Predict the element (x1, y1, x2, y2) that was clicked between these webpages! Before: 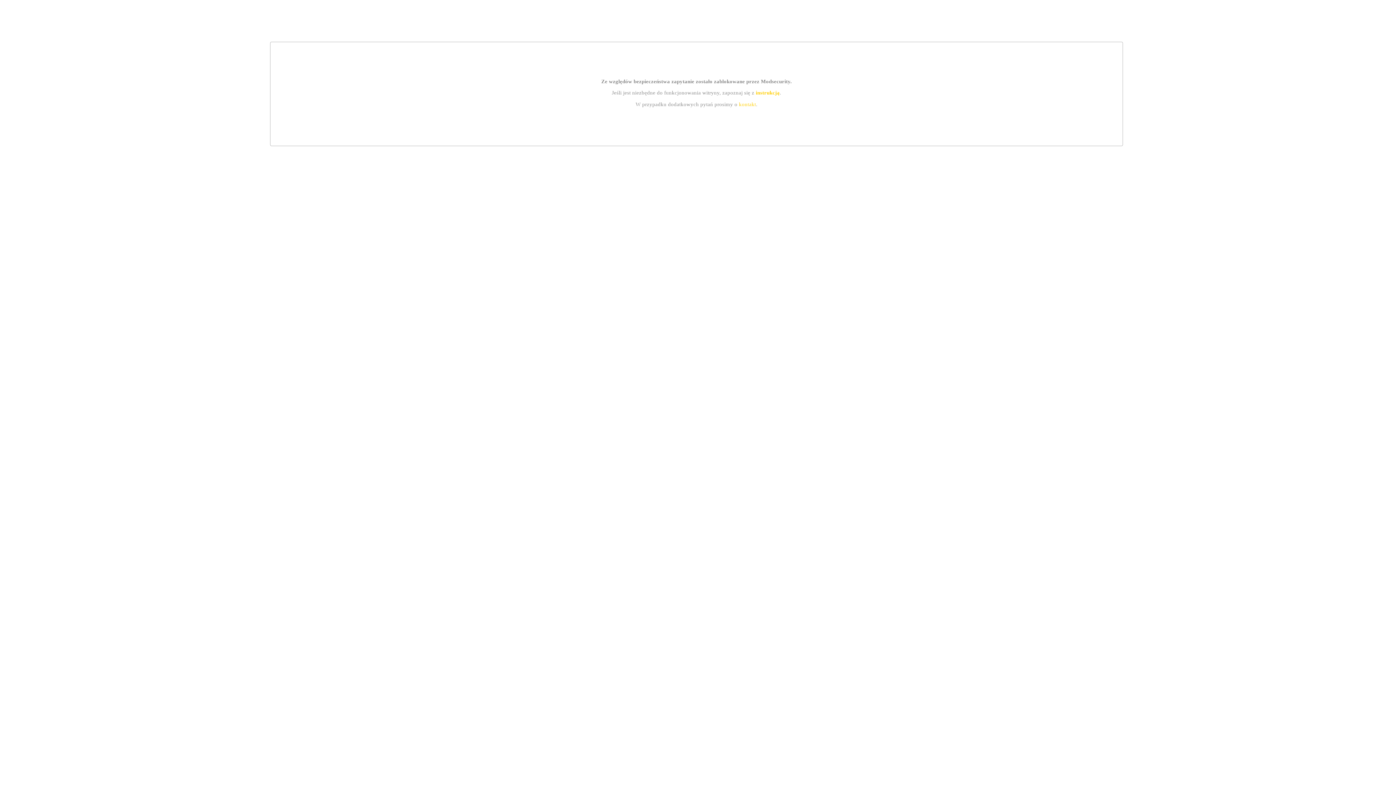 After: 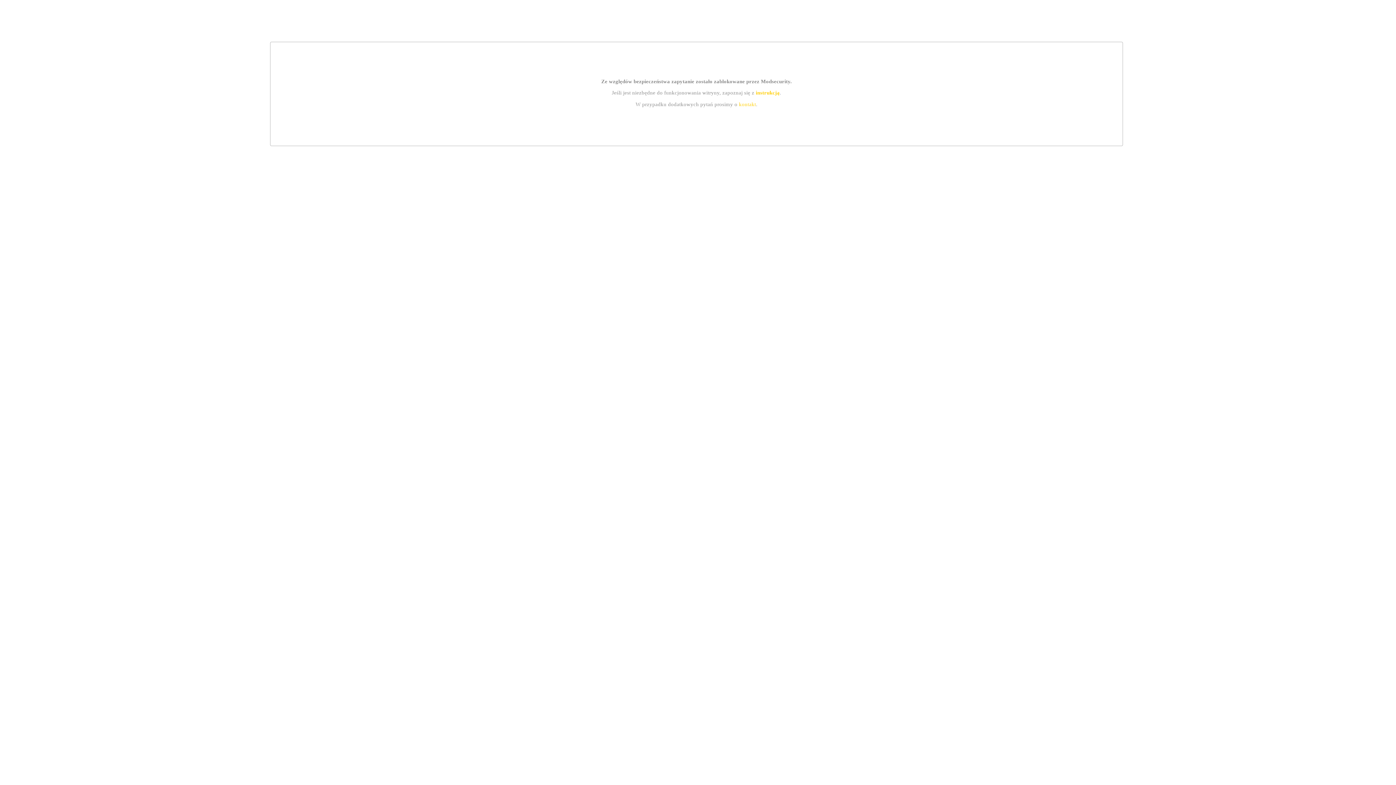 Action: bbox: (739, 101, 756, 107) label: kontakt